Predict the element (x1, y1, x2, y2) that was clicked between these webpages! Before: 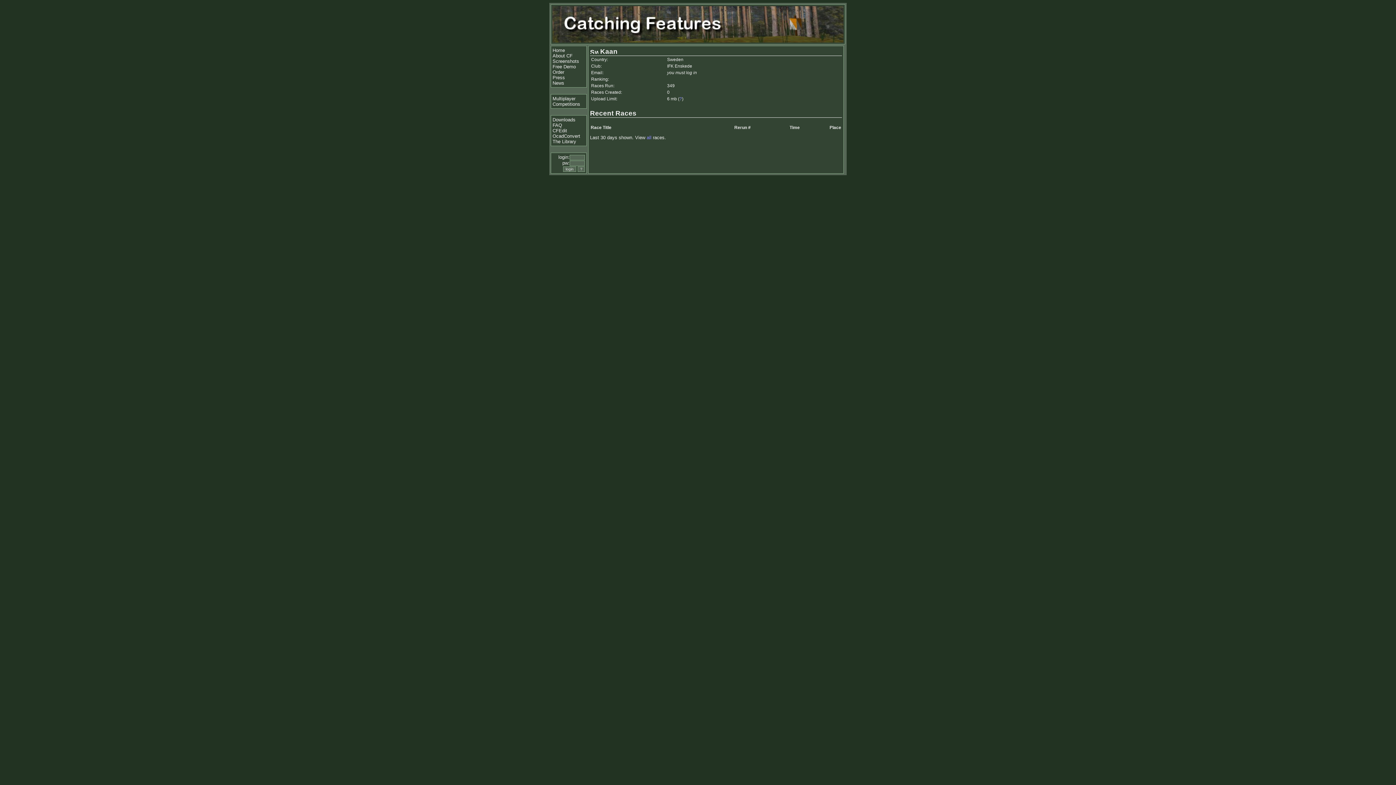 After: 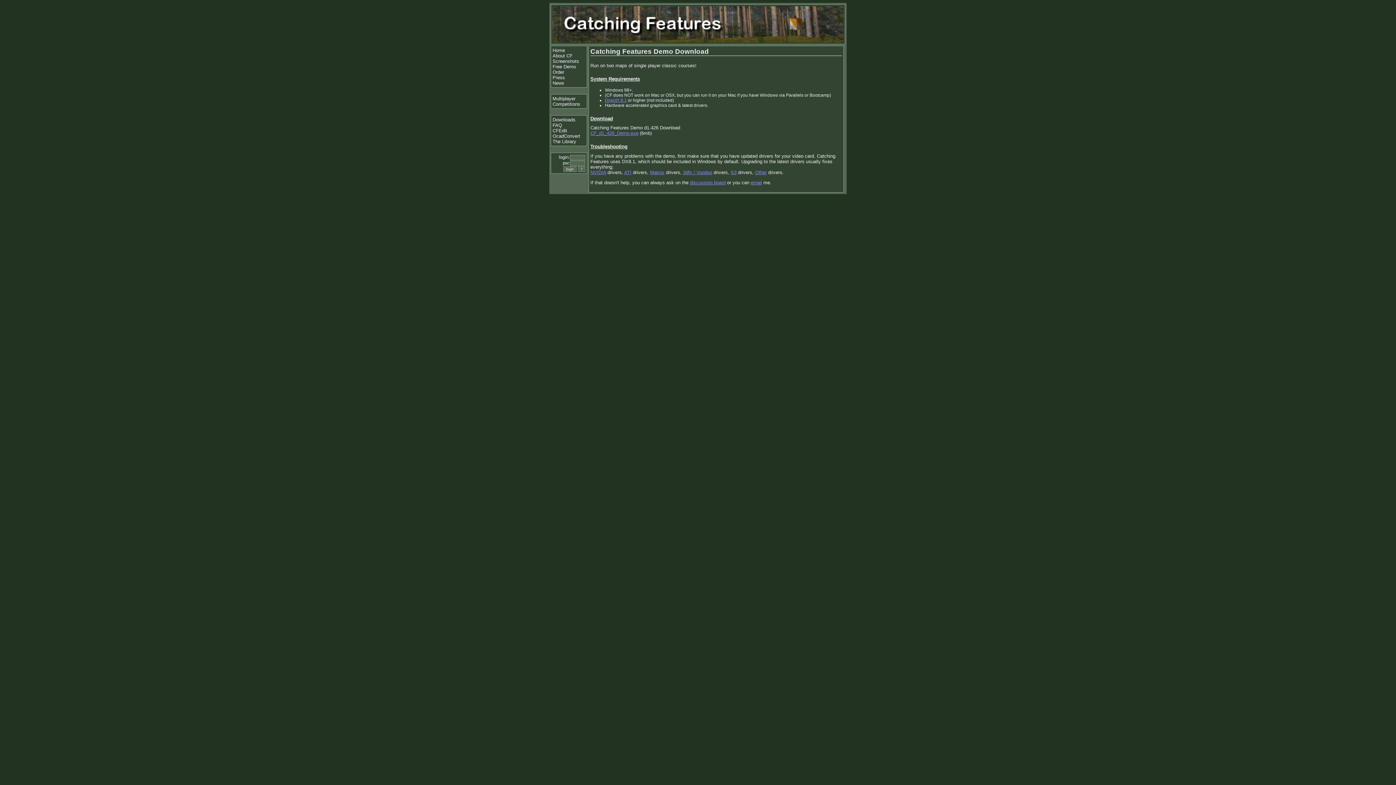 Action: label: Free Demo bbox: (552, 64, 576, 69)